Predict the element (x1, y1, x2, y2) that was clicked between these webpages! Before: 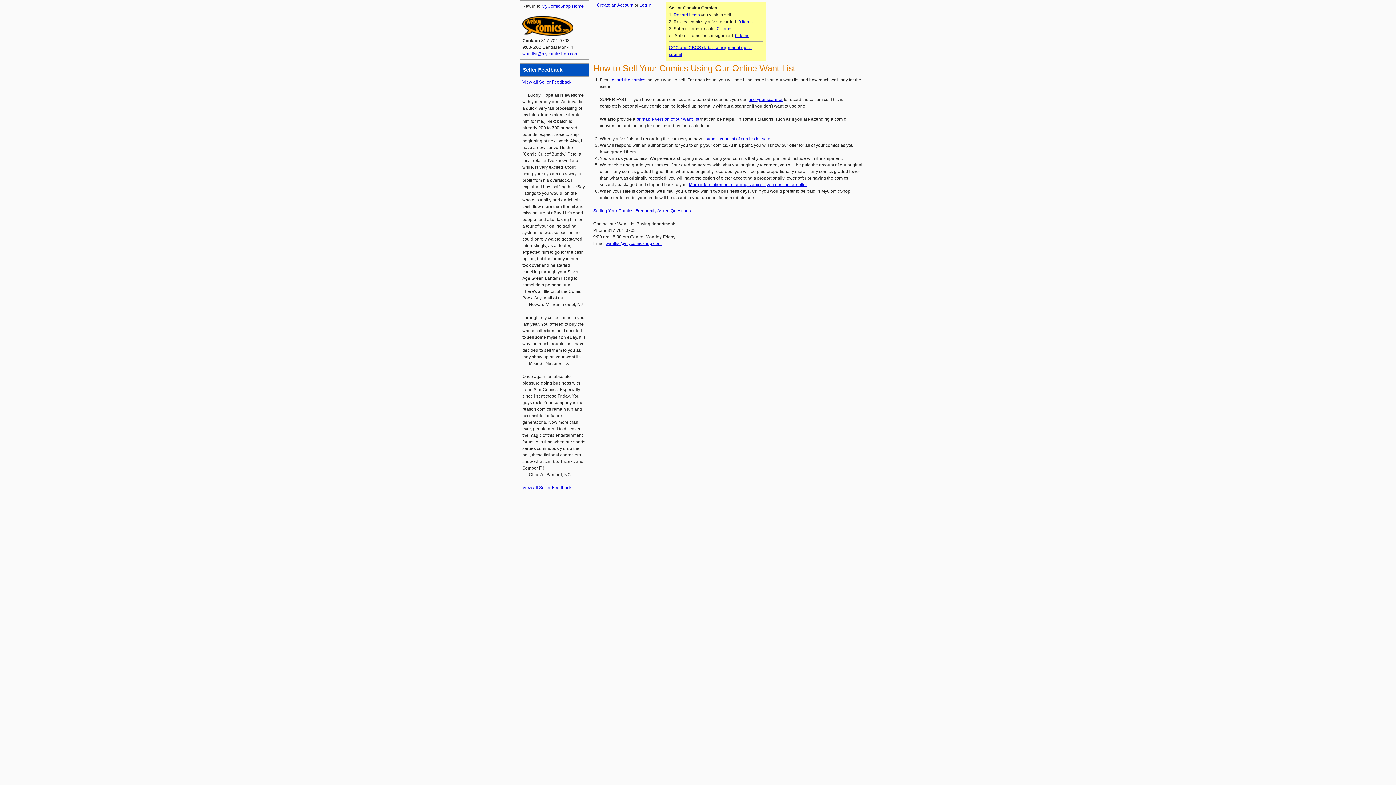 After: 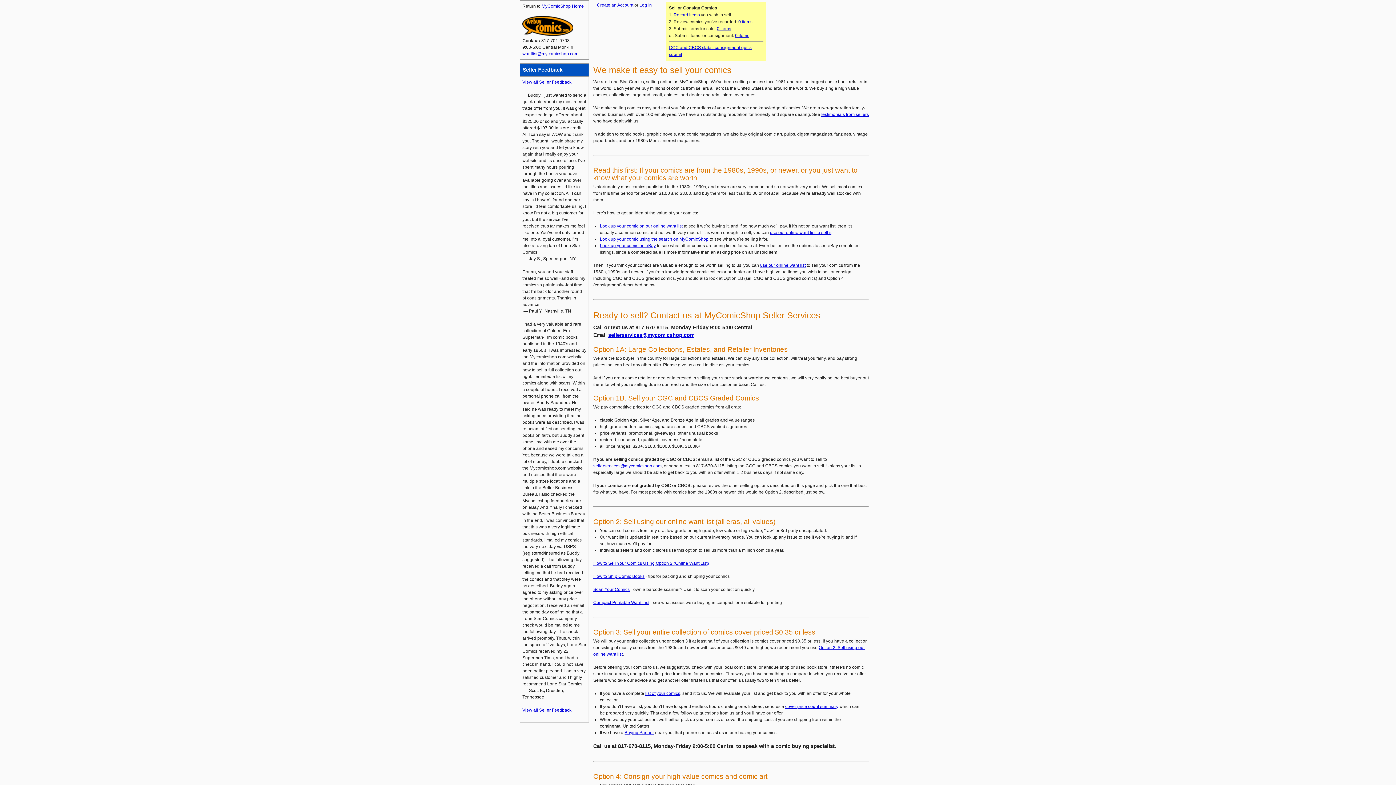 Action: bbox: (522, 31, 573, 36)